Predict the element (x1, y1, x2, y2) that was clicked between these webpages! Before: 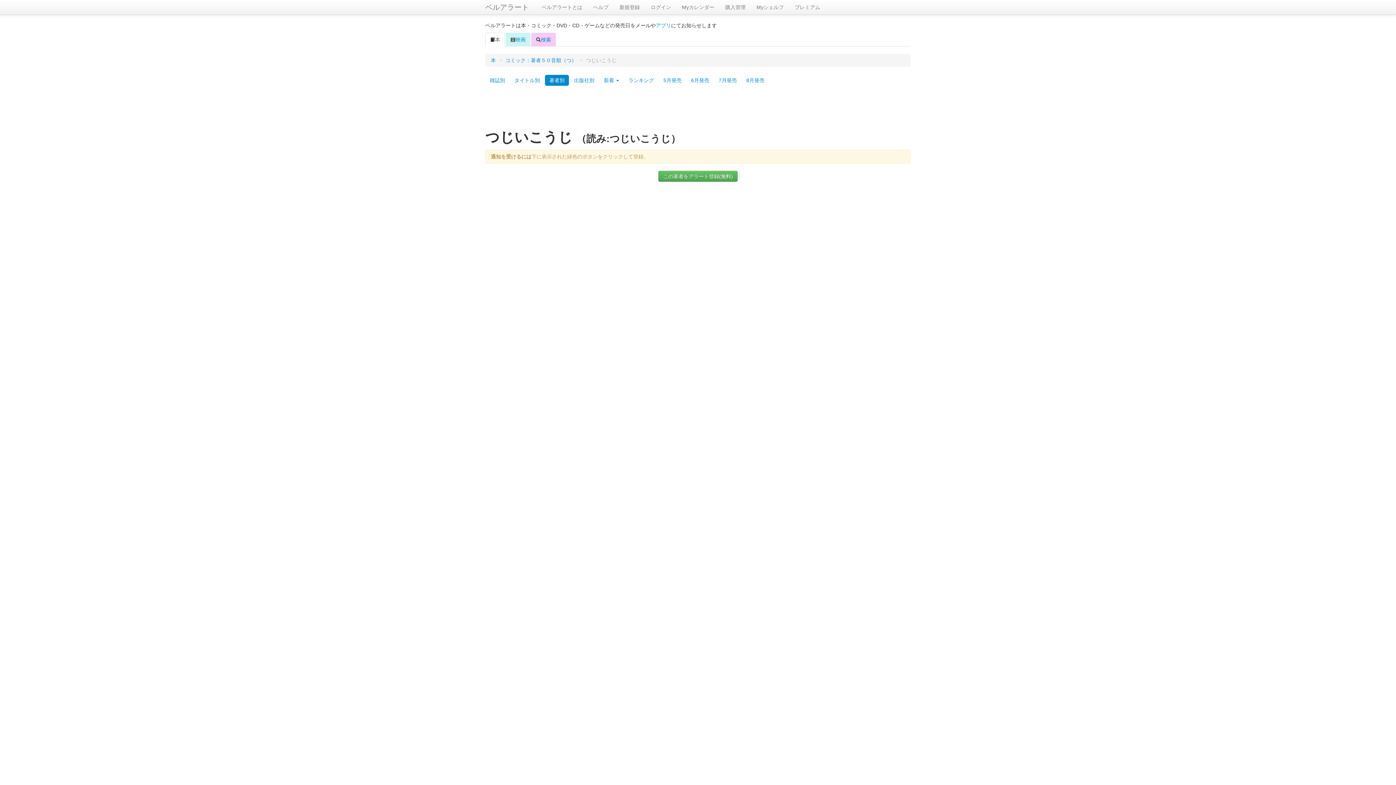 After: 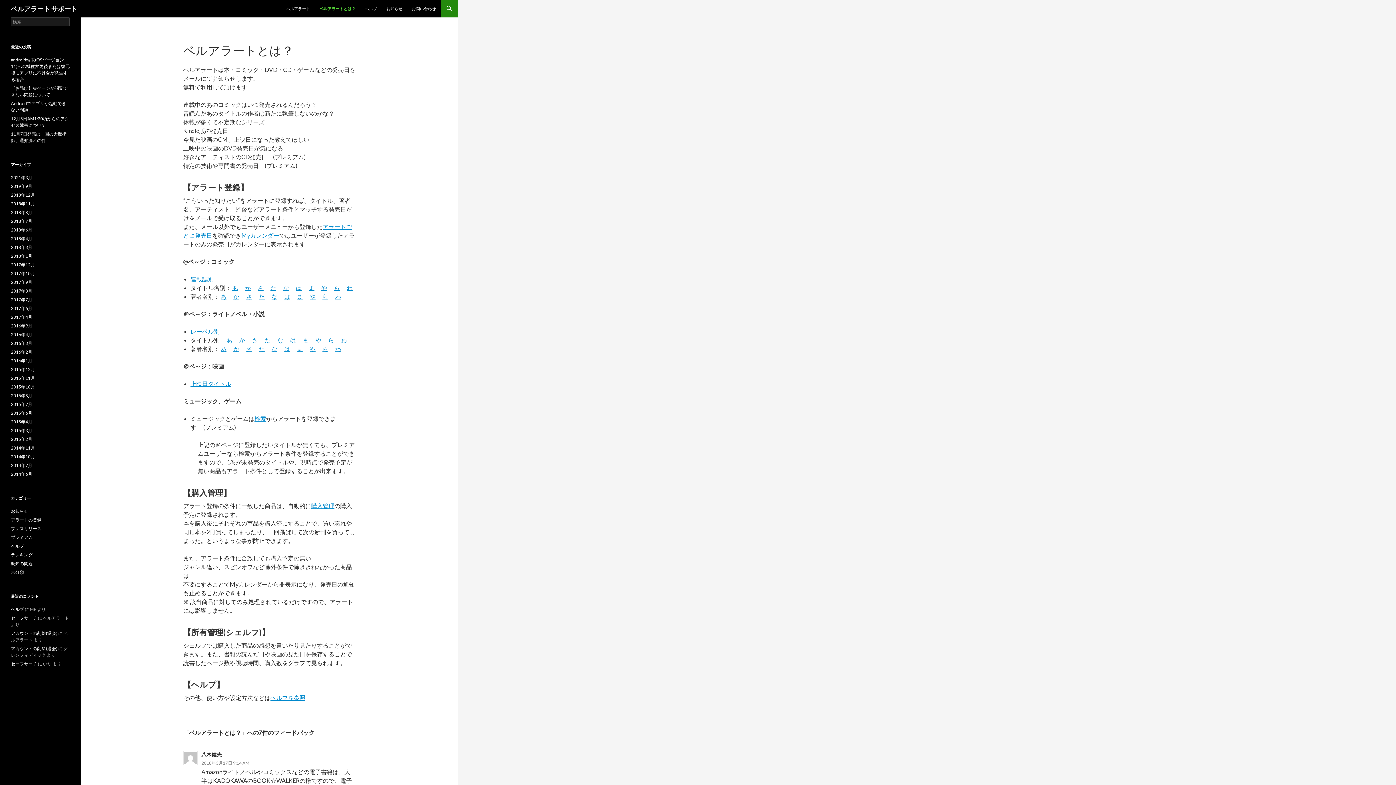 Action: label: ベルアラートとは bbox: (536, 0, 588, 14)